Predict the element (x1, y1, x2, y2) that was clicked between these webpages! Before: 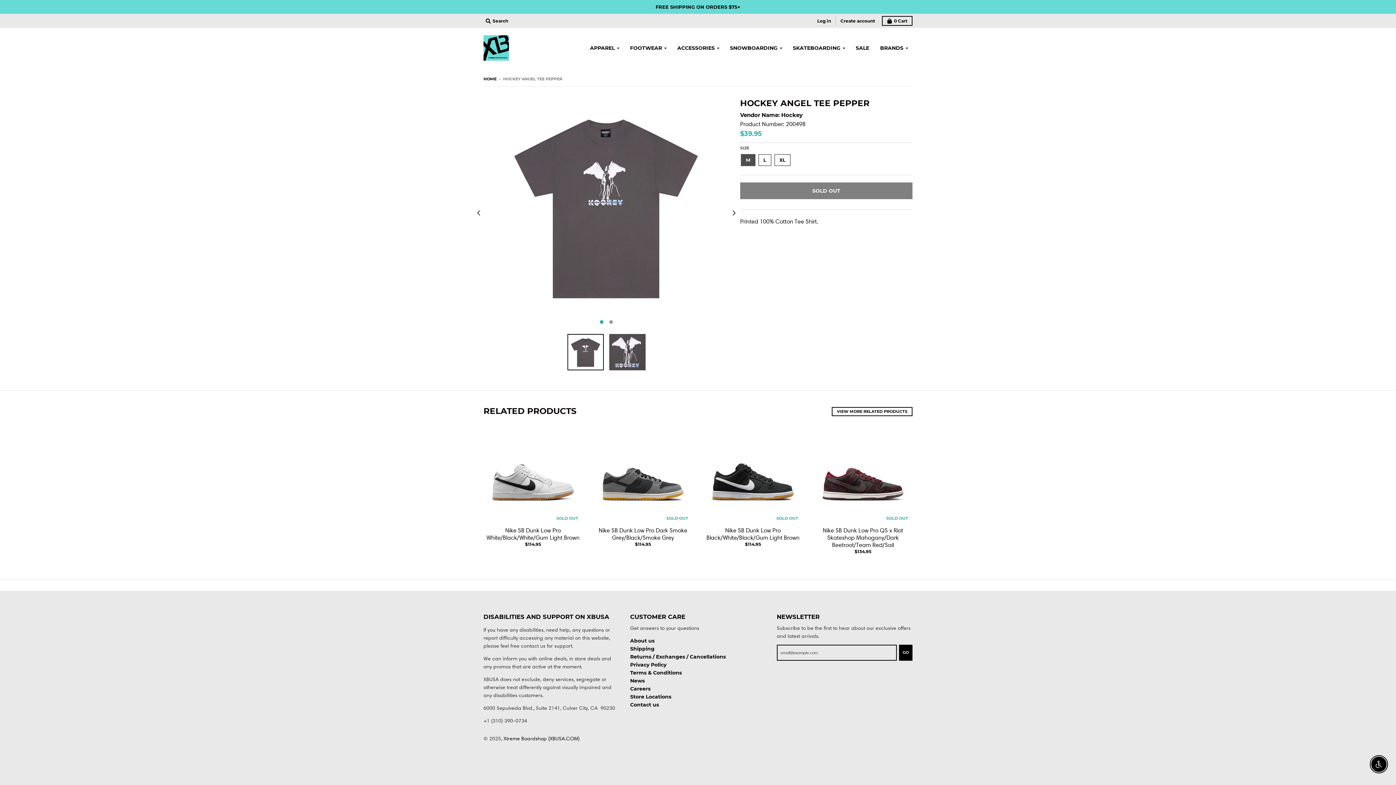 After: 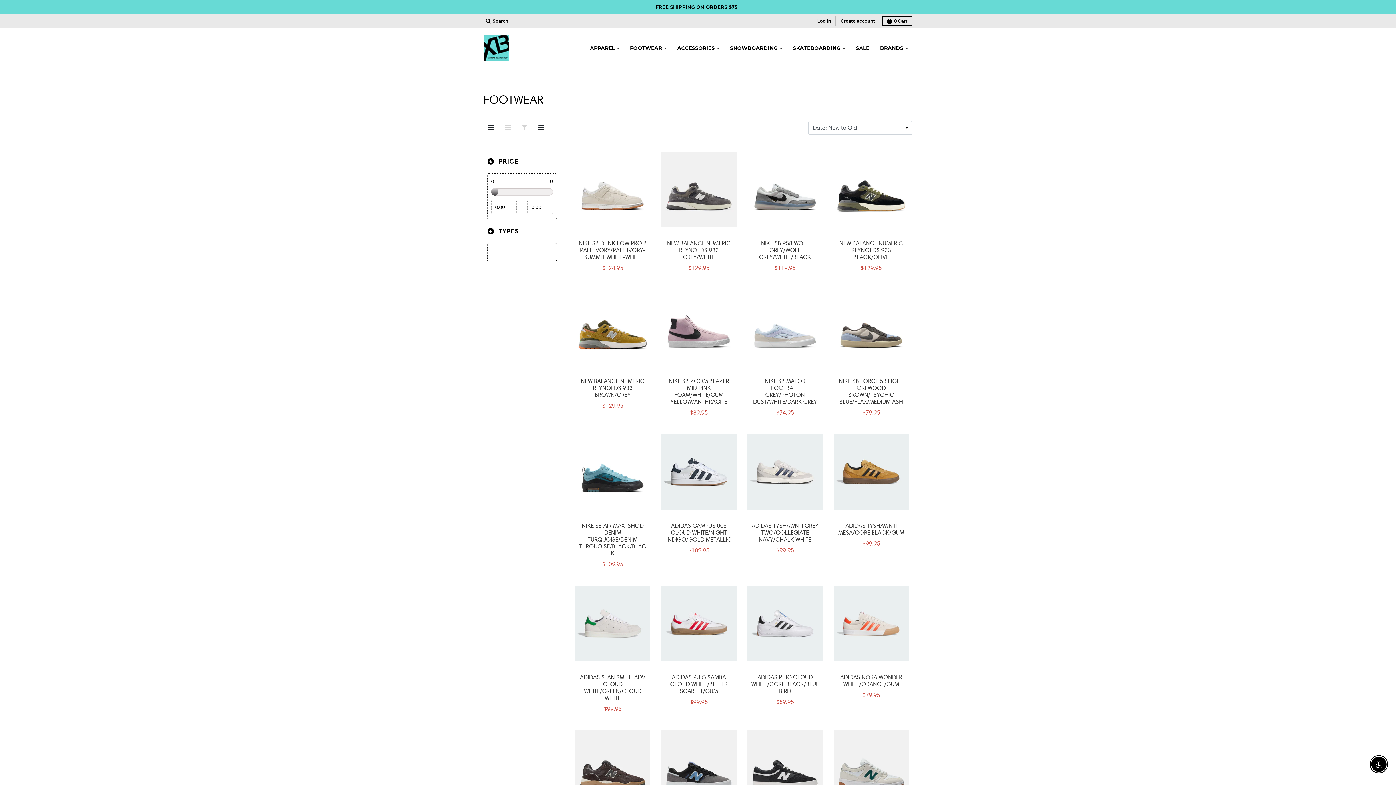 Action: label: FOOTWEAR bbox: (625, 41, 671, 54)